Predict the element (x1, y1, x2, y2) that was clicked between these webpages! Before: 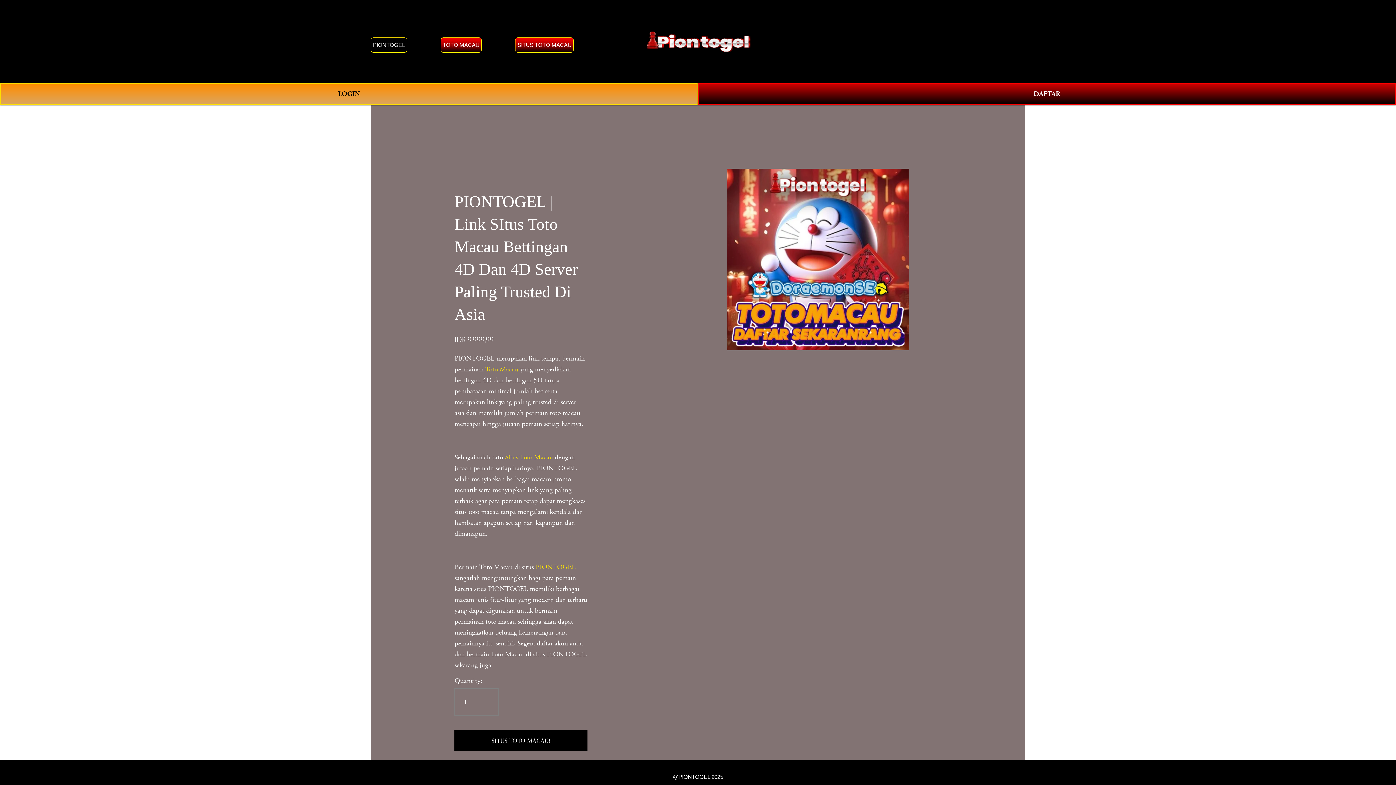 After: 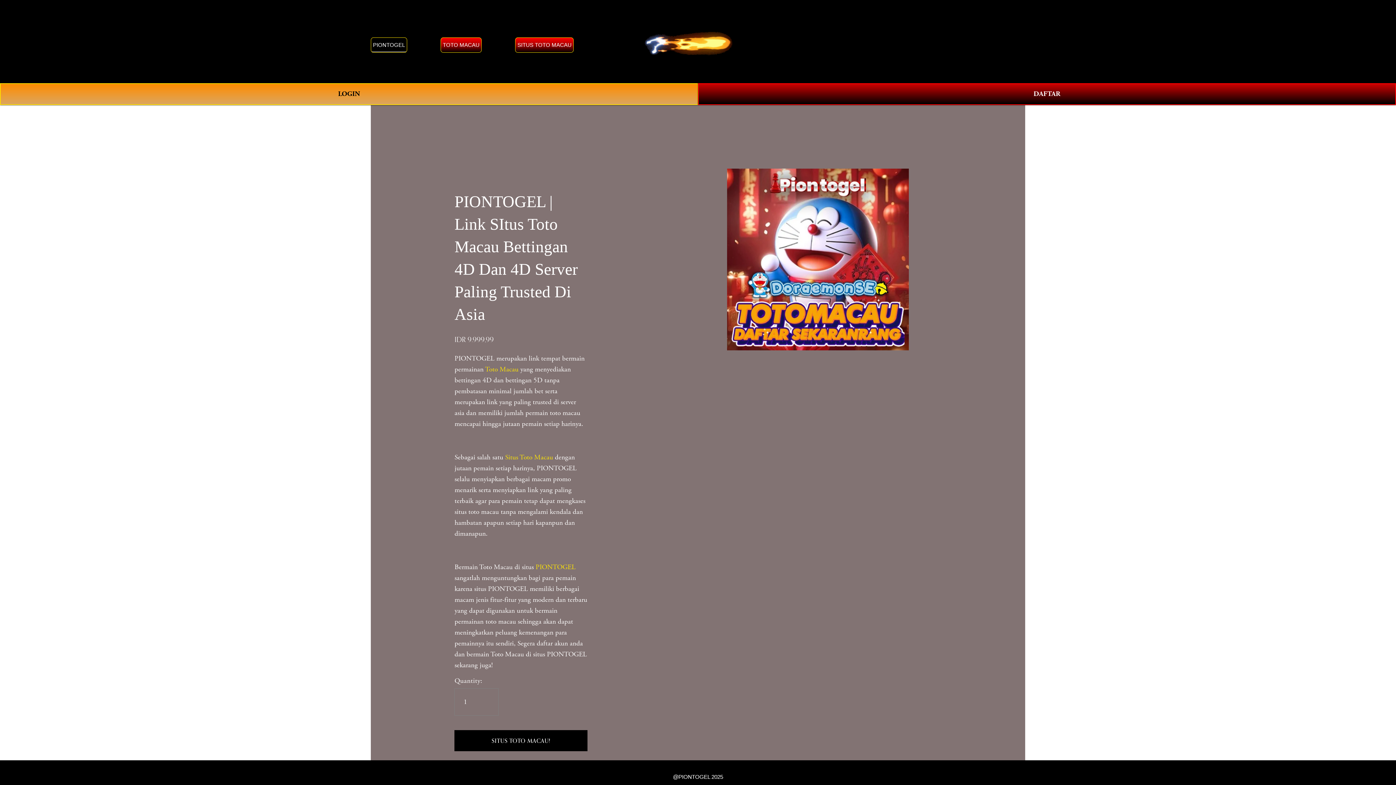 Action: bbox: (515, 37, 573, 52) label: SITUS TOTO MACAU